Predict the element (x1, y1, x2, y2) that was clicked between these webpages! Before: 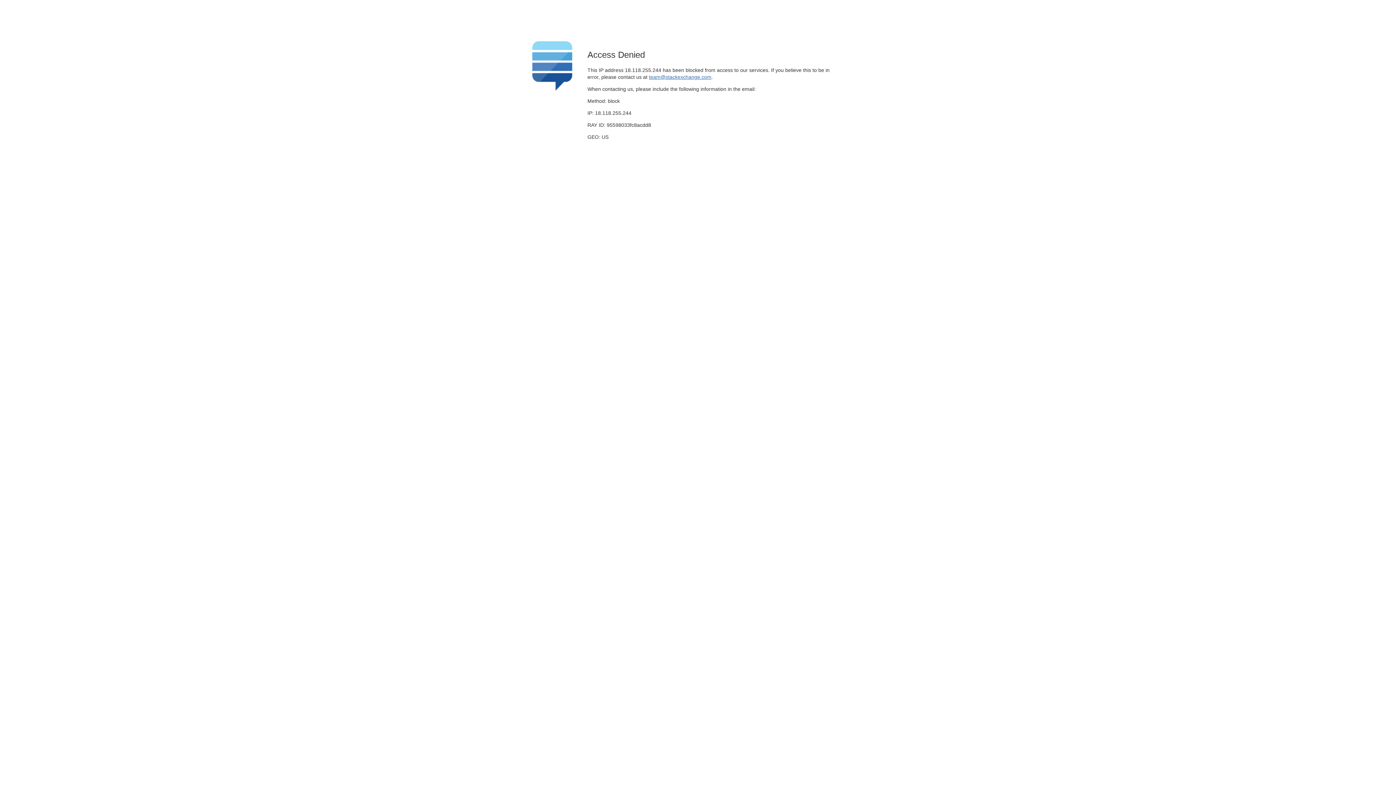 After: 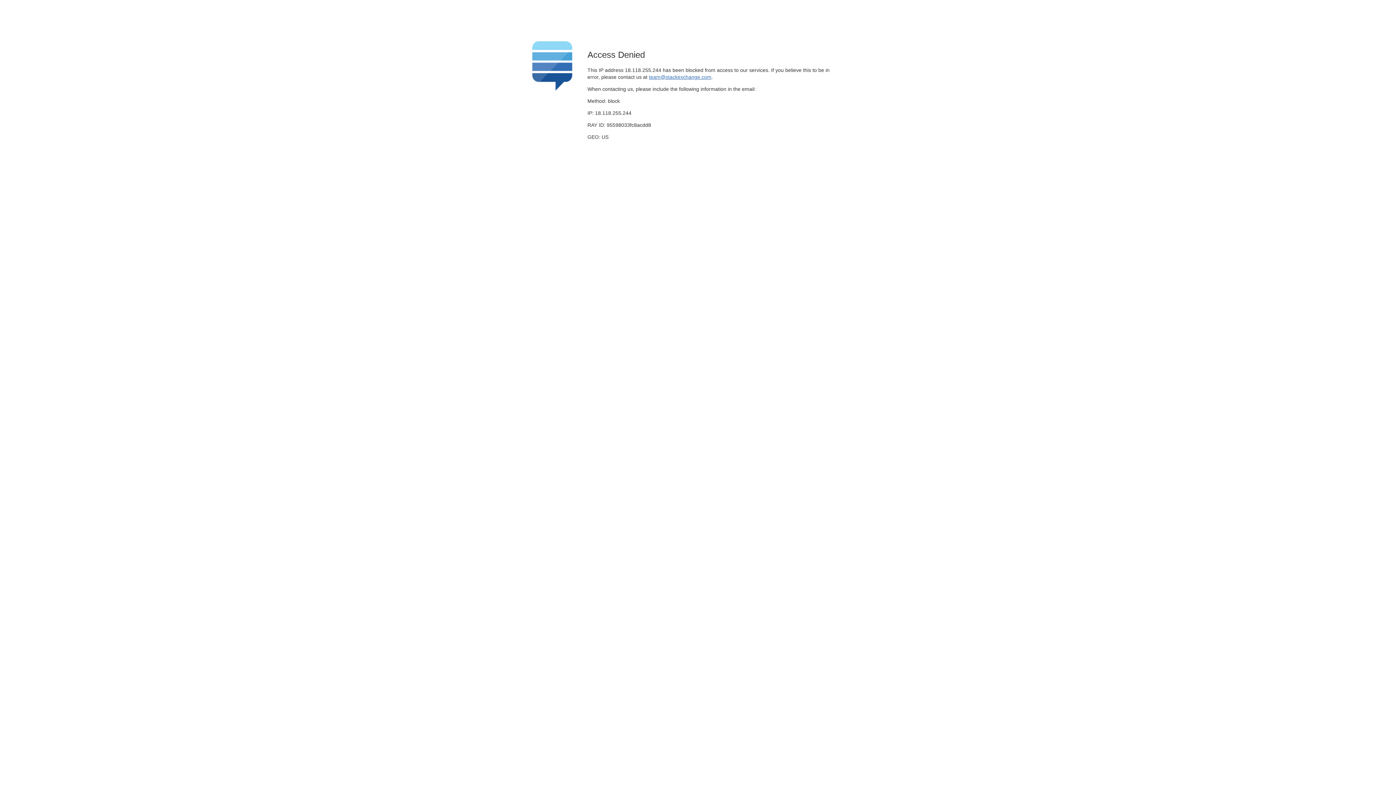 Action: label: team@stackexchange.com bbox: (649, 74, 711, 79)